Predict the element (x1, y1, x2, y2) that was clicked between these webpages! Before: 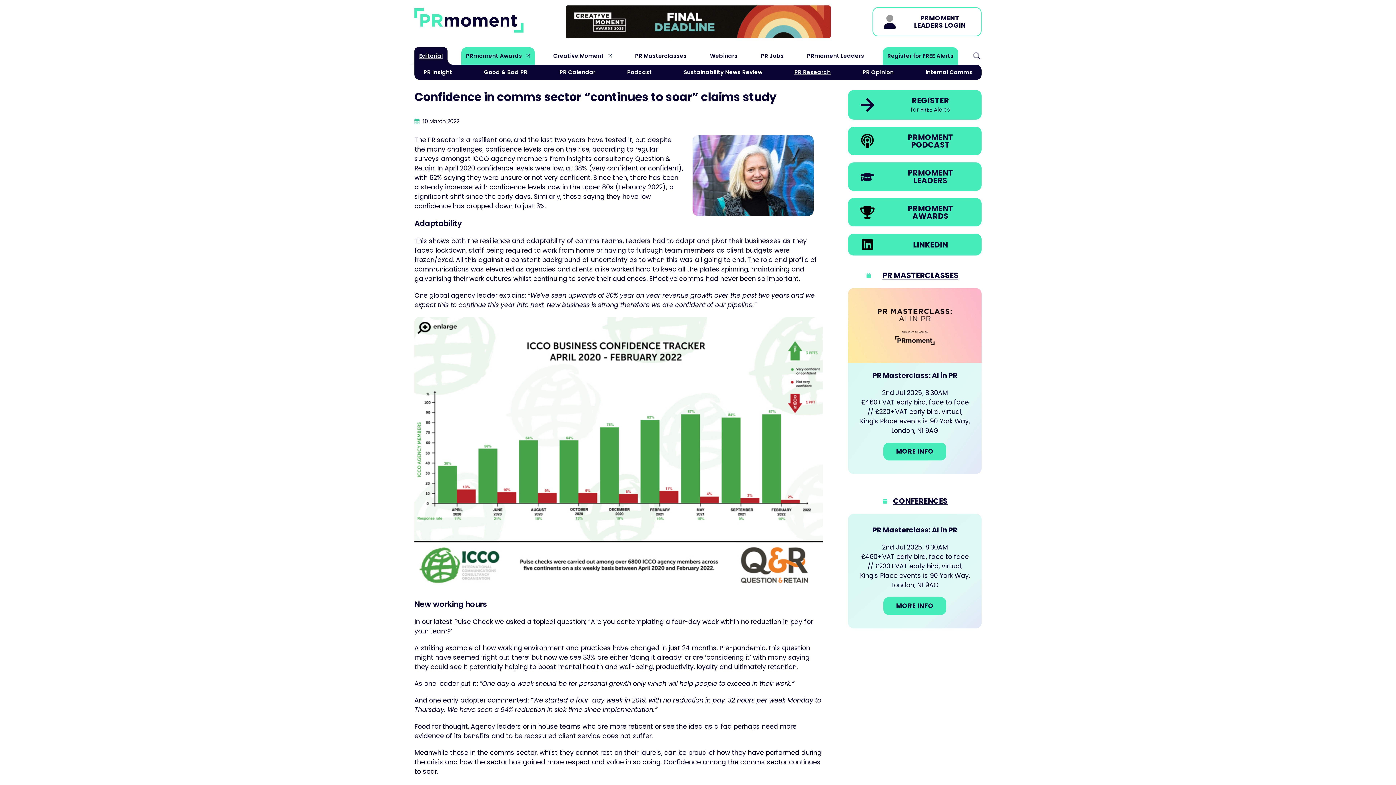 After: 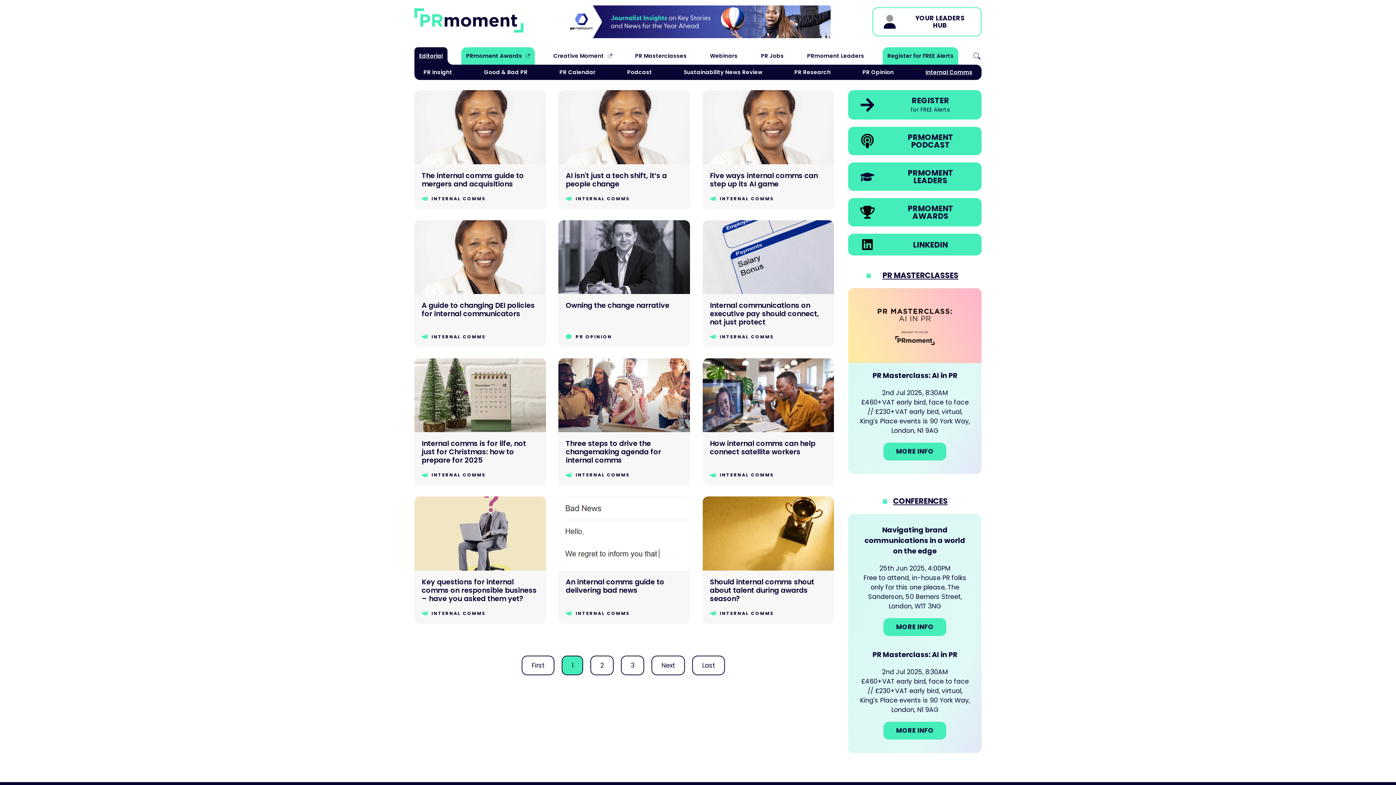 Action: bbox: (922, 68, 976, 76) label: Internal Comms